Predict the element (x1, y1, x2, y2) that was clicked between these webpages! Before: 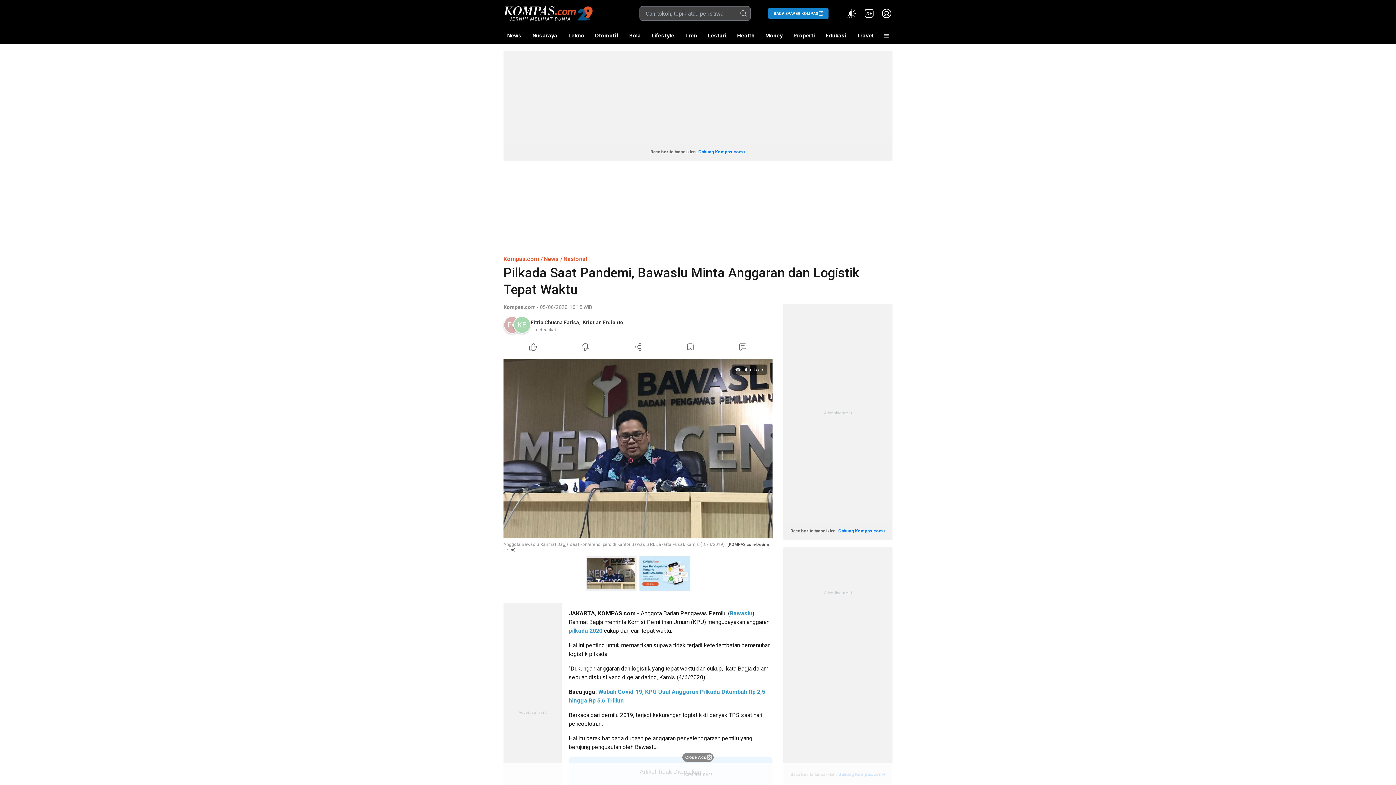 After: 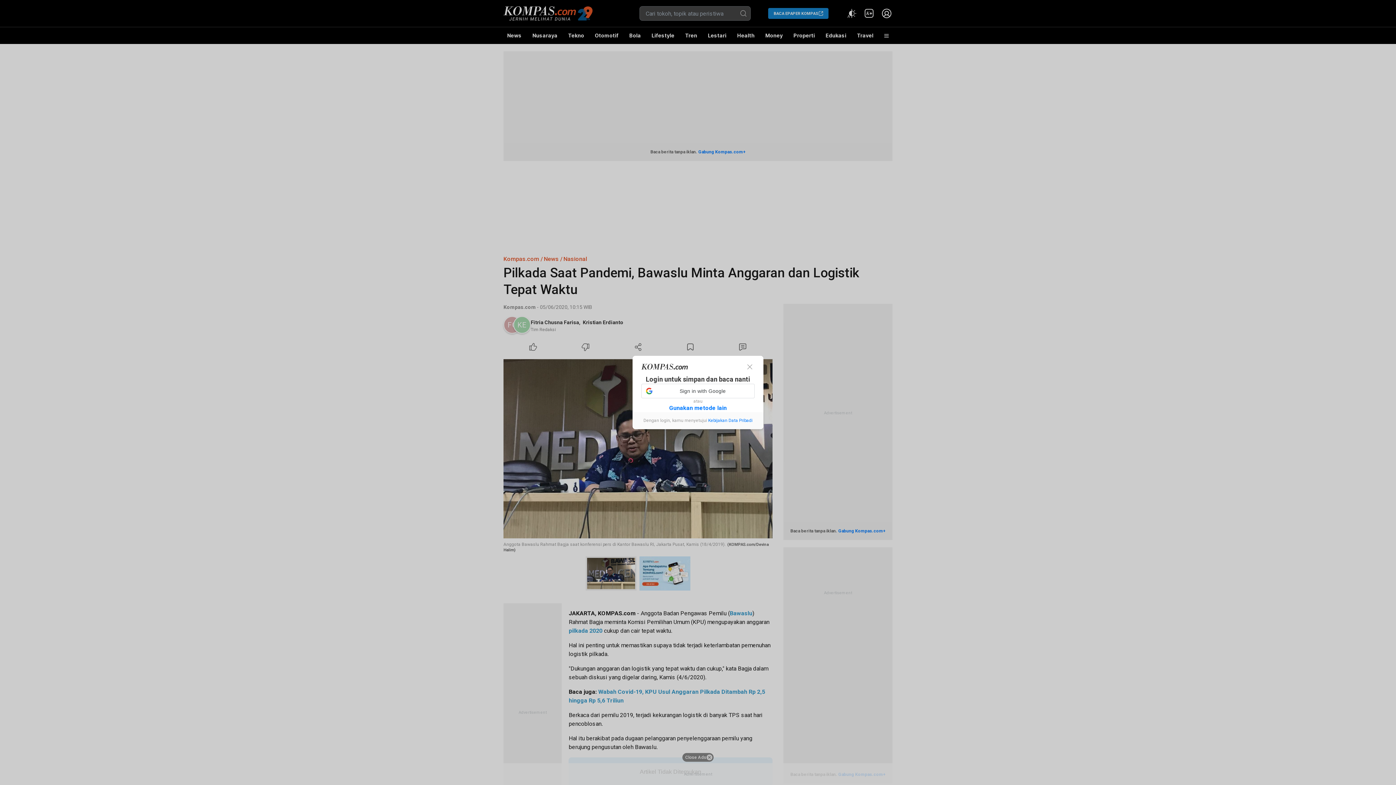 Action: bbox: (664, 341, 716, 353) label: Bookmark Article